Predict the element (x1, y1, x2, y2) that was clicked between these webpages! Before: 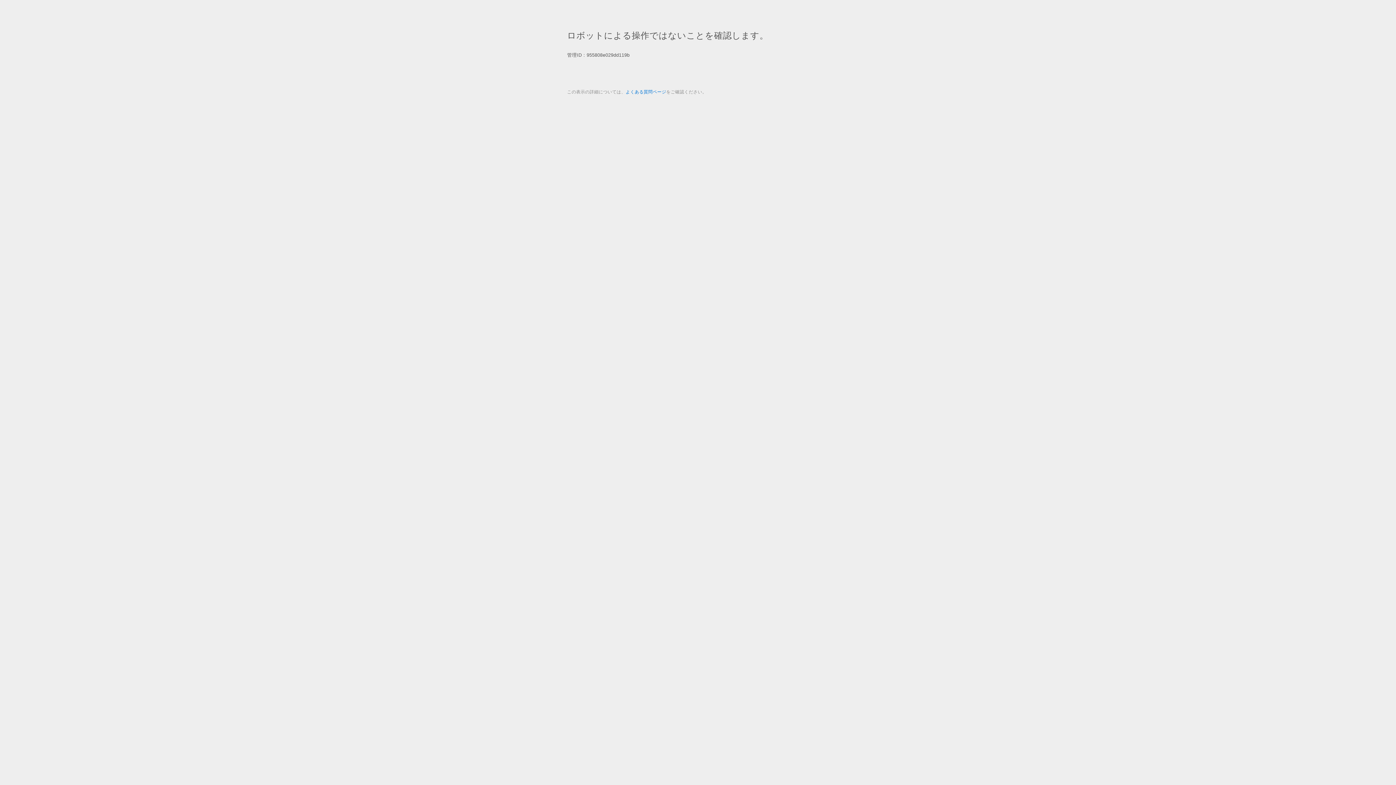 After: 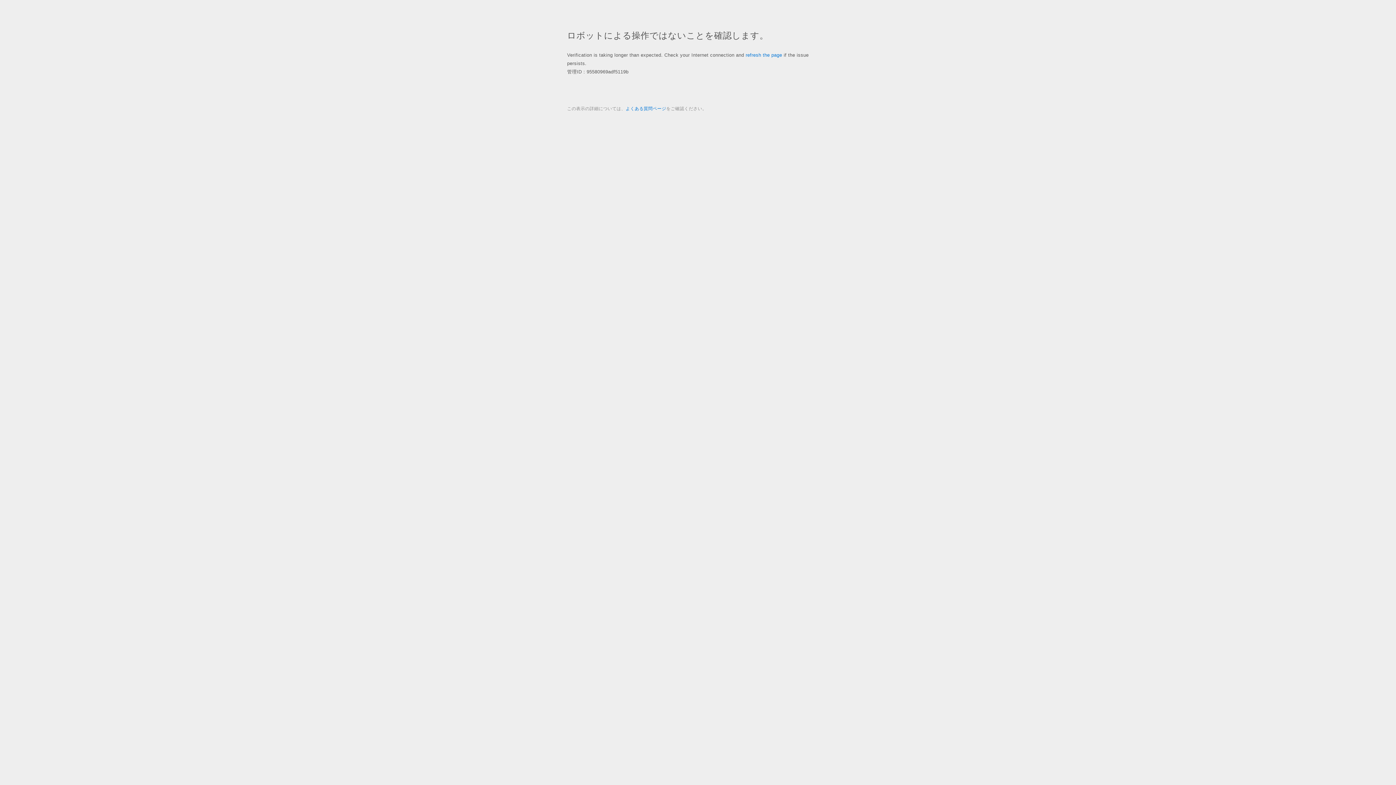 Action: bbox: (625, 89, 666, 94) label: よくある質問ページ